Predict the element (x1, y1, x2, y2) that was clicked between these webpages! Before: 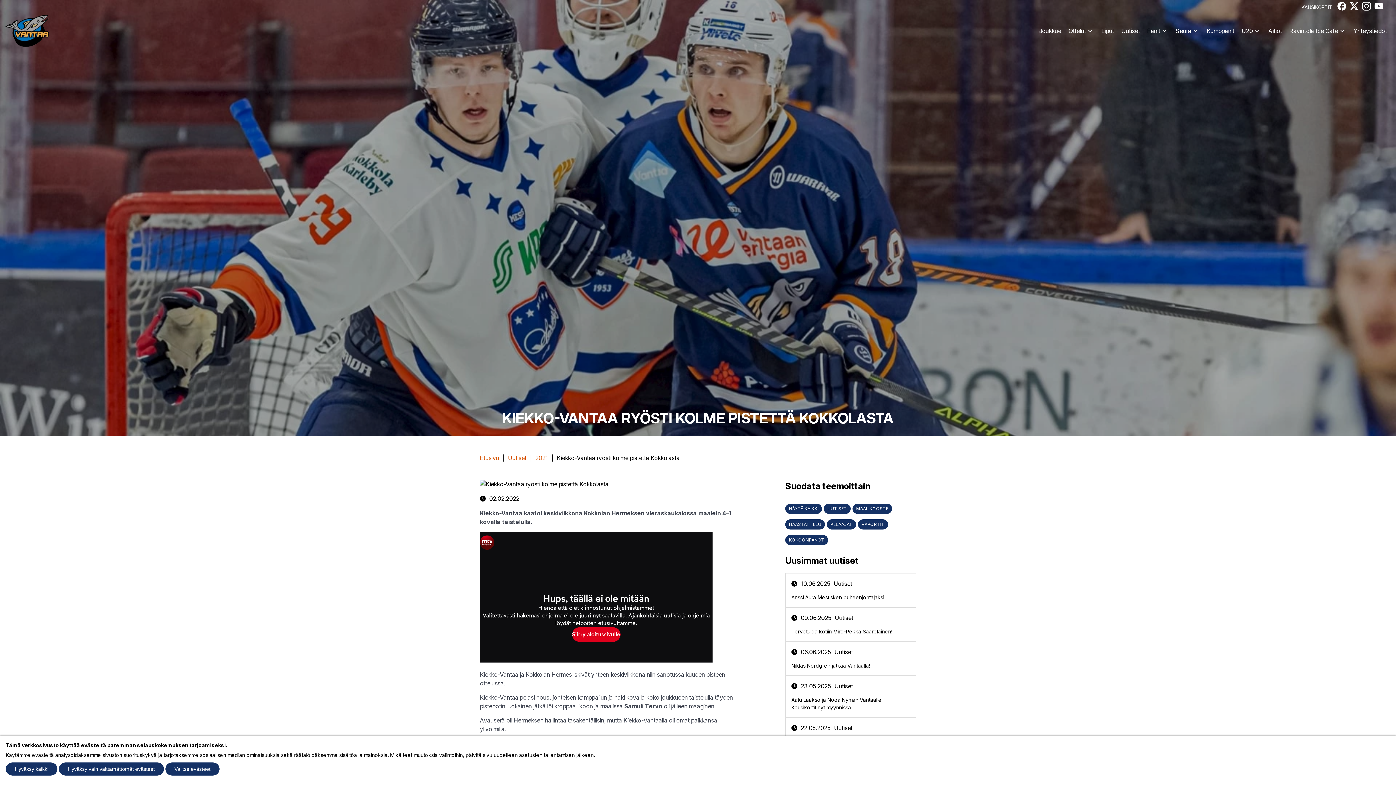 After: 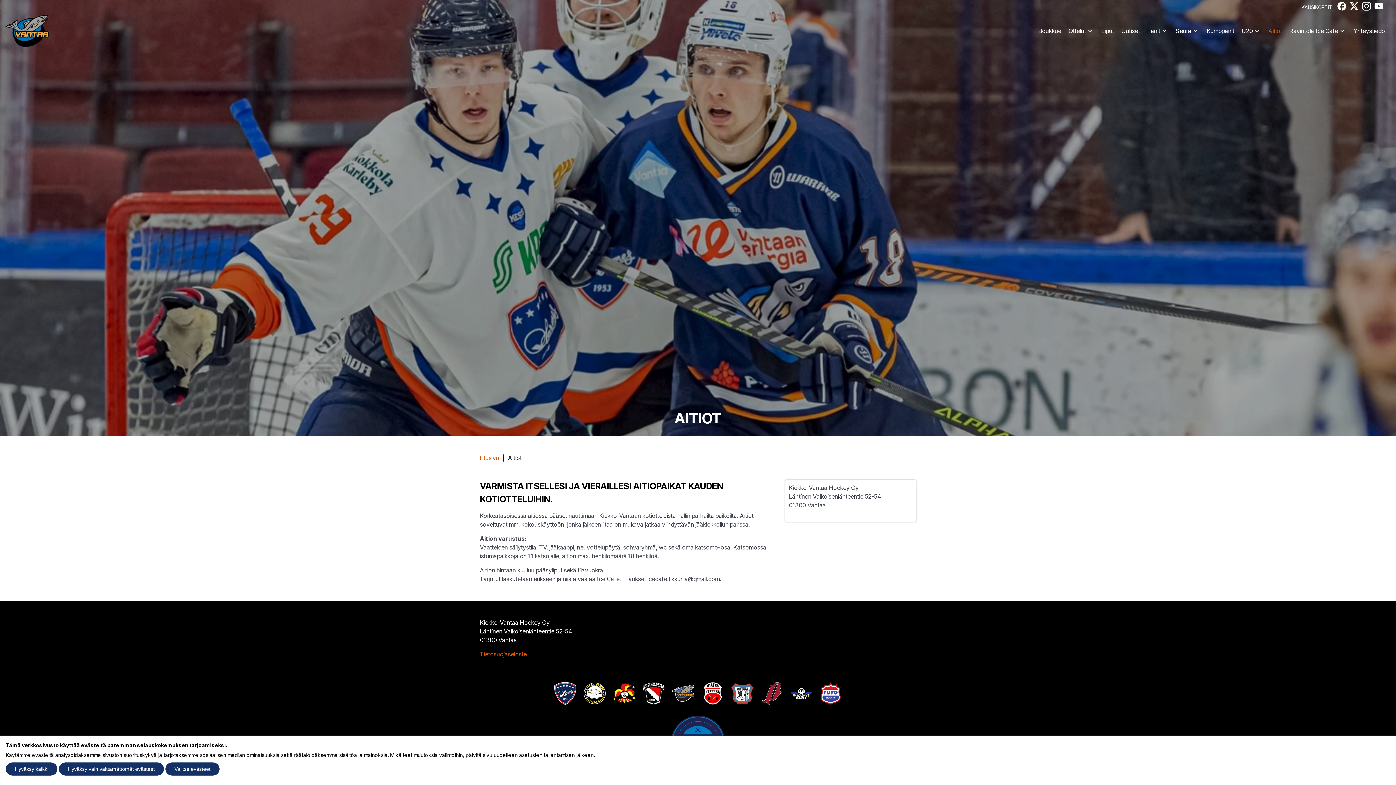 Action: label: Aitiot bbox: (1264, 21, 1286, 40)